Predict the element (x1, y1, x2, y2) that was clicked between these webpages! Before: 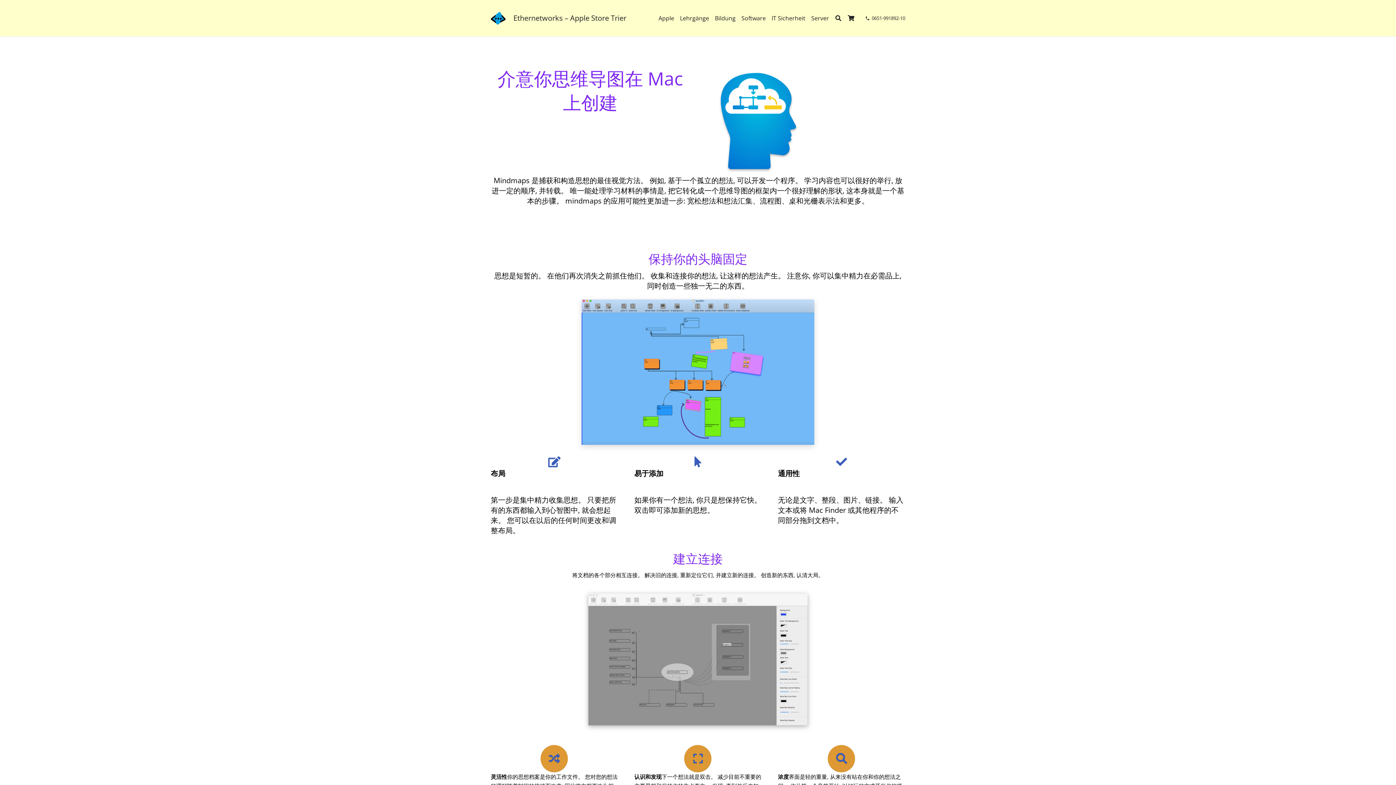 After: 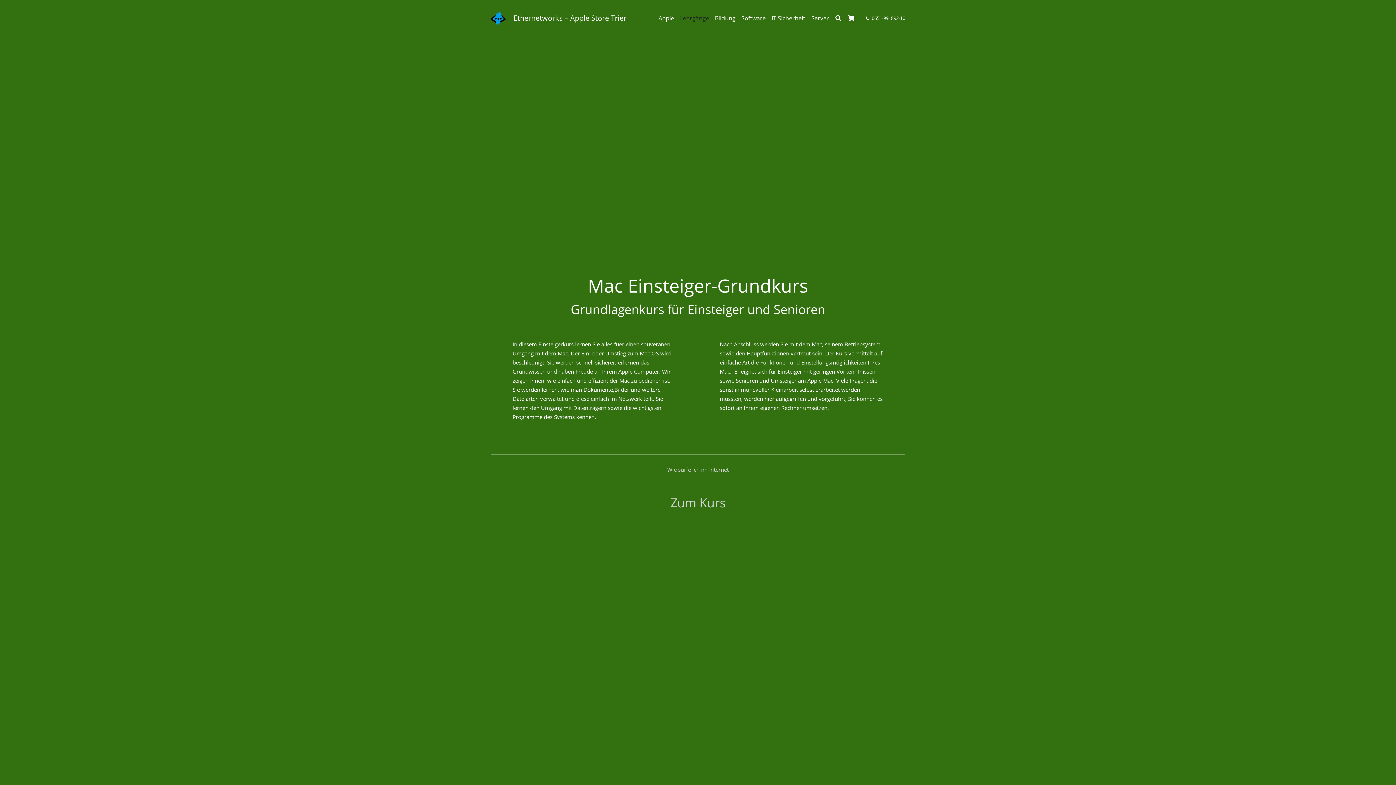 Action: label: Lehrgänge bbox: (677, 9, 712, 27)